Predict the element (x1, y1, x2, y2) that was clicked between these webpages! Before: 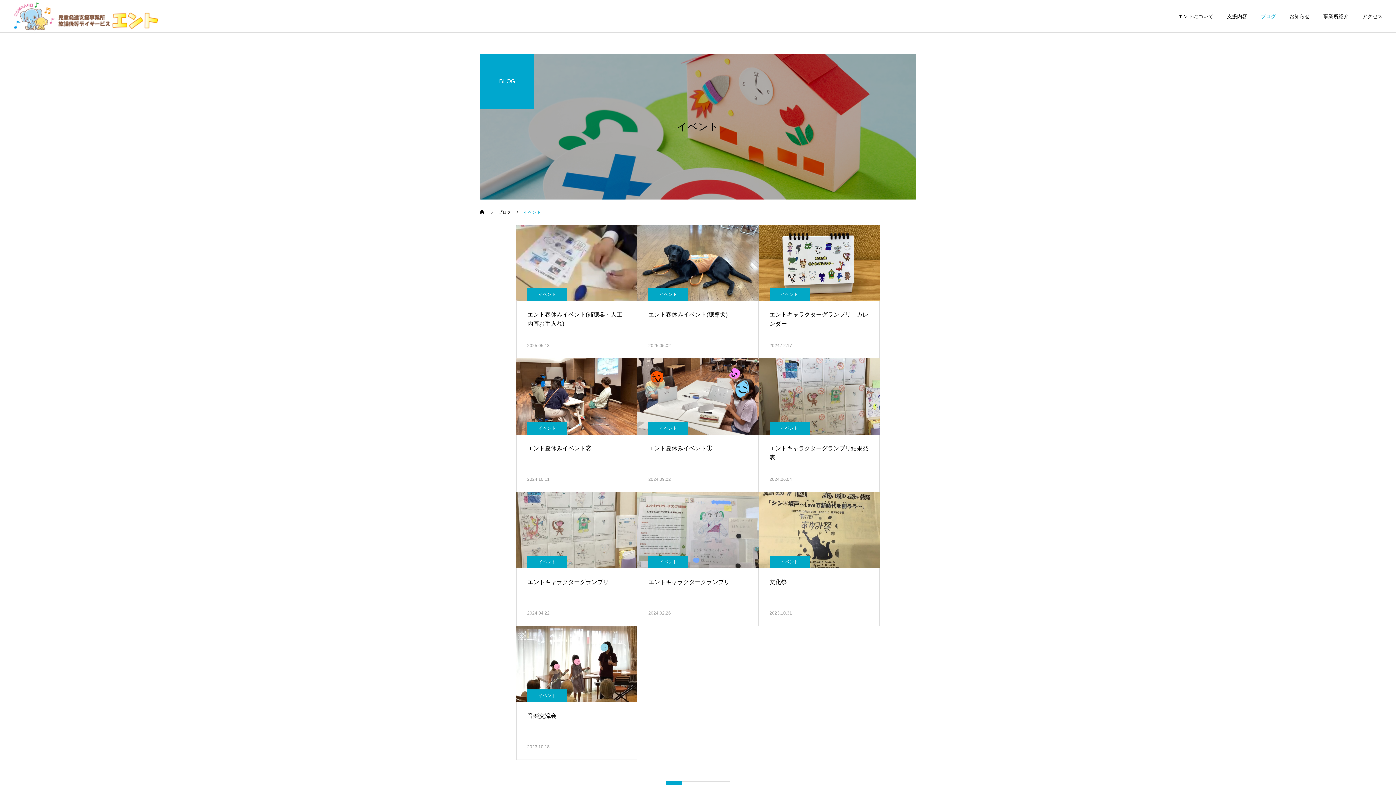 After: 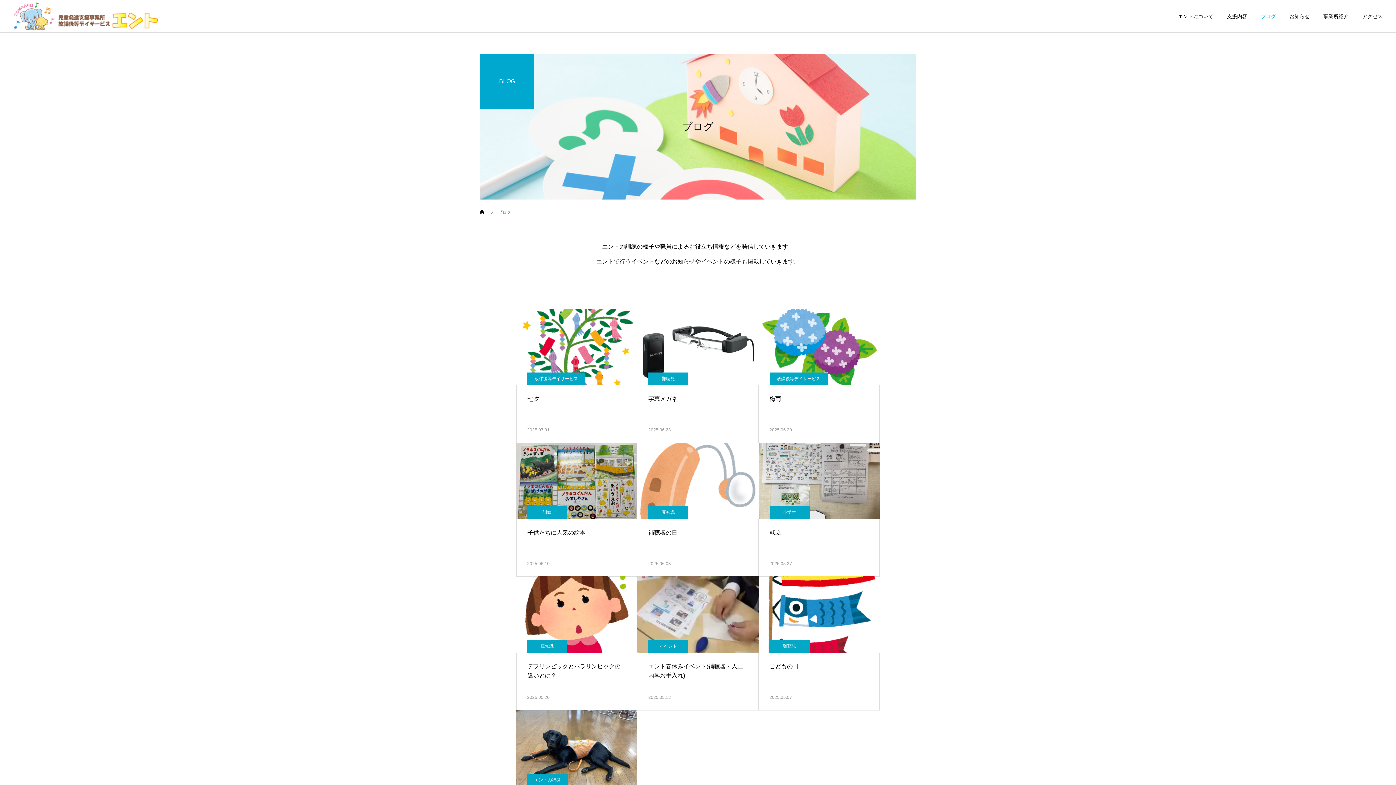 Action: bbox: (498, 199, 511, 224) label: ブログ